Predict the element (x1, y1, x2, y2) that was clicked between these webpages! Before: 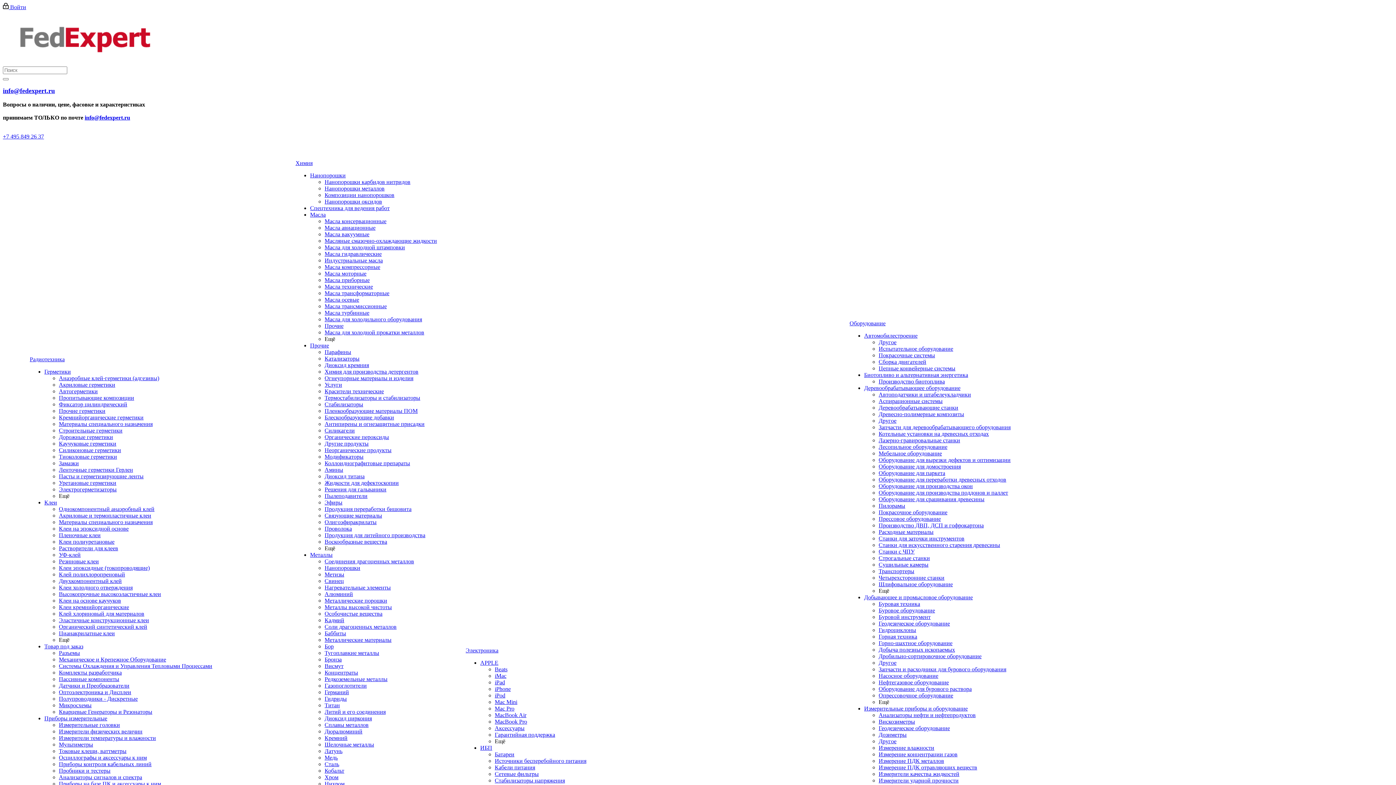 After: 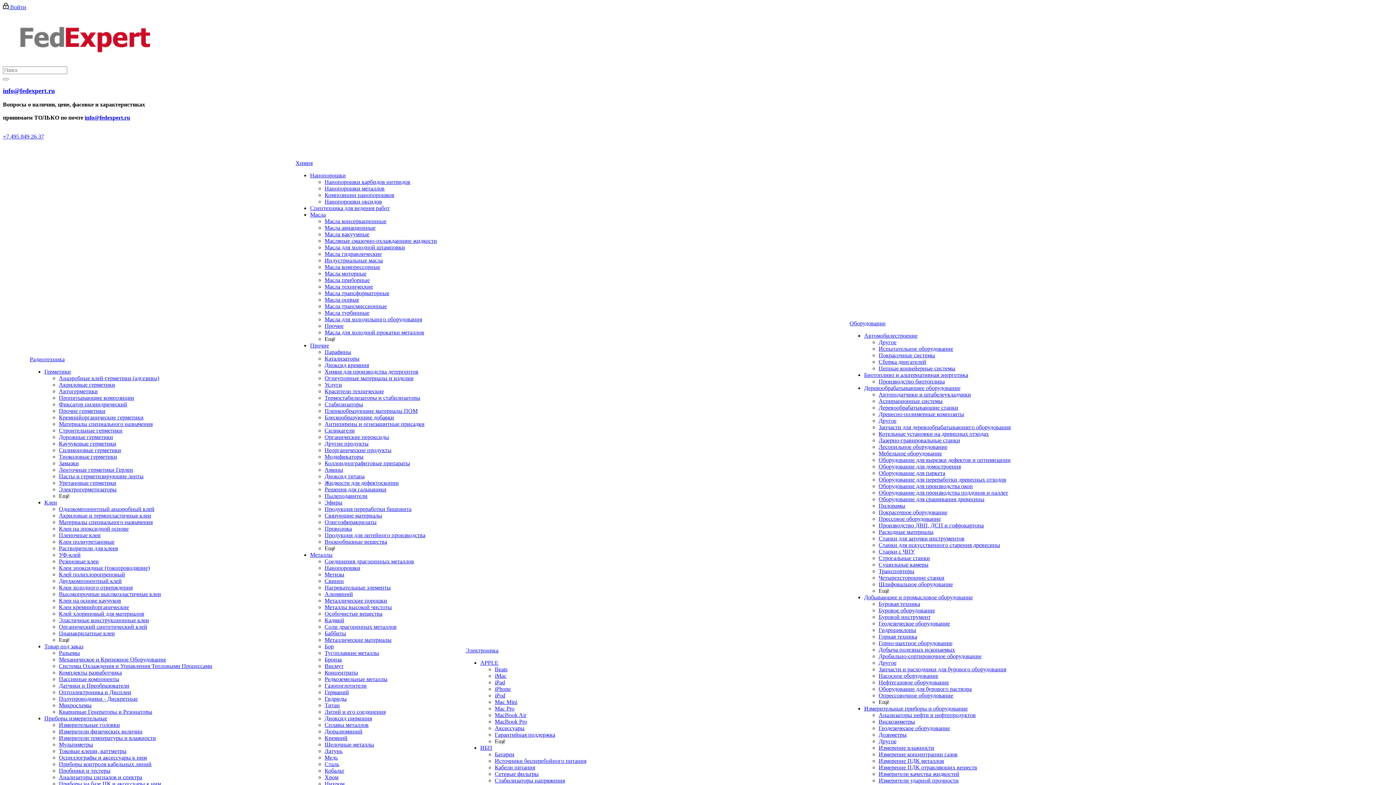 Action: bbox: (324, 362, 369, 368) label: Диоксид кремния